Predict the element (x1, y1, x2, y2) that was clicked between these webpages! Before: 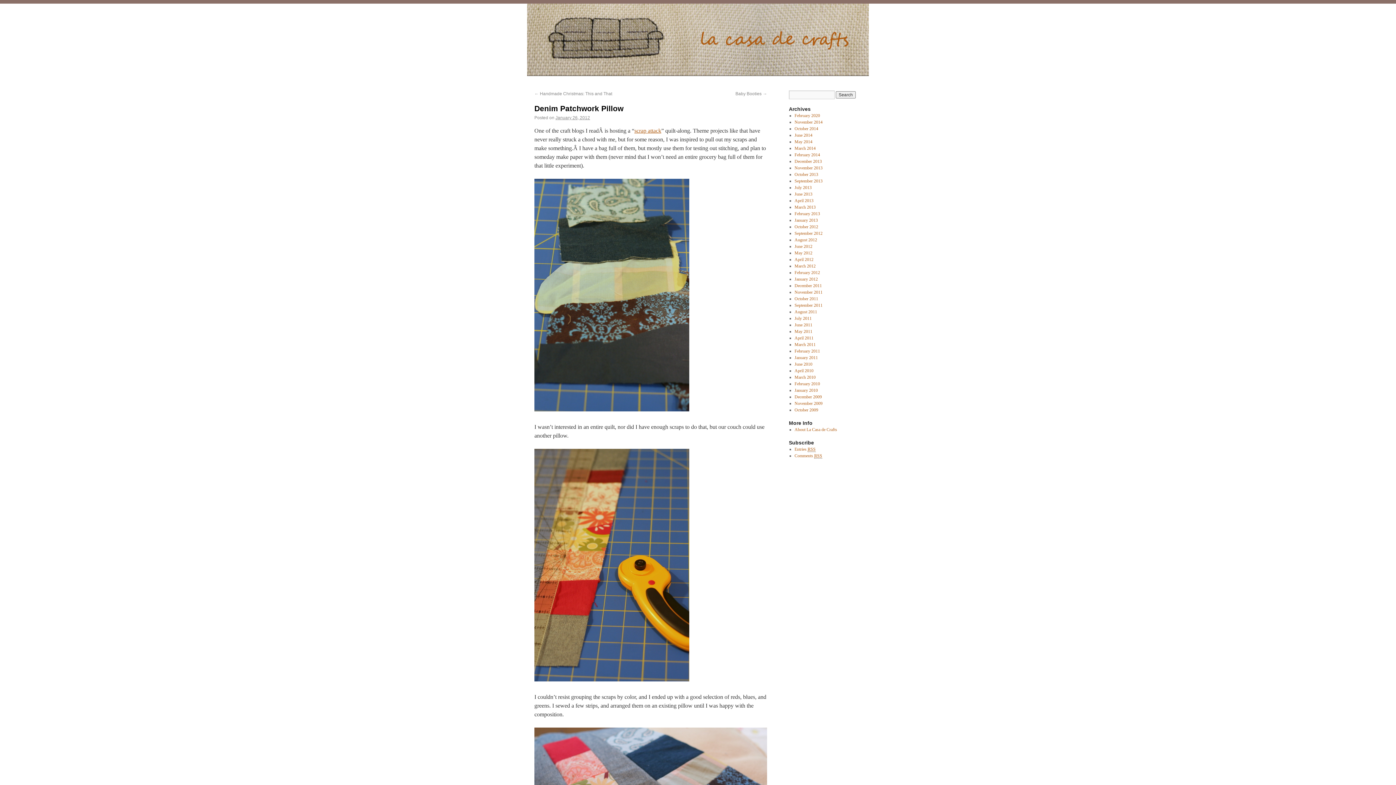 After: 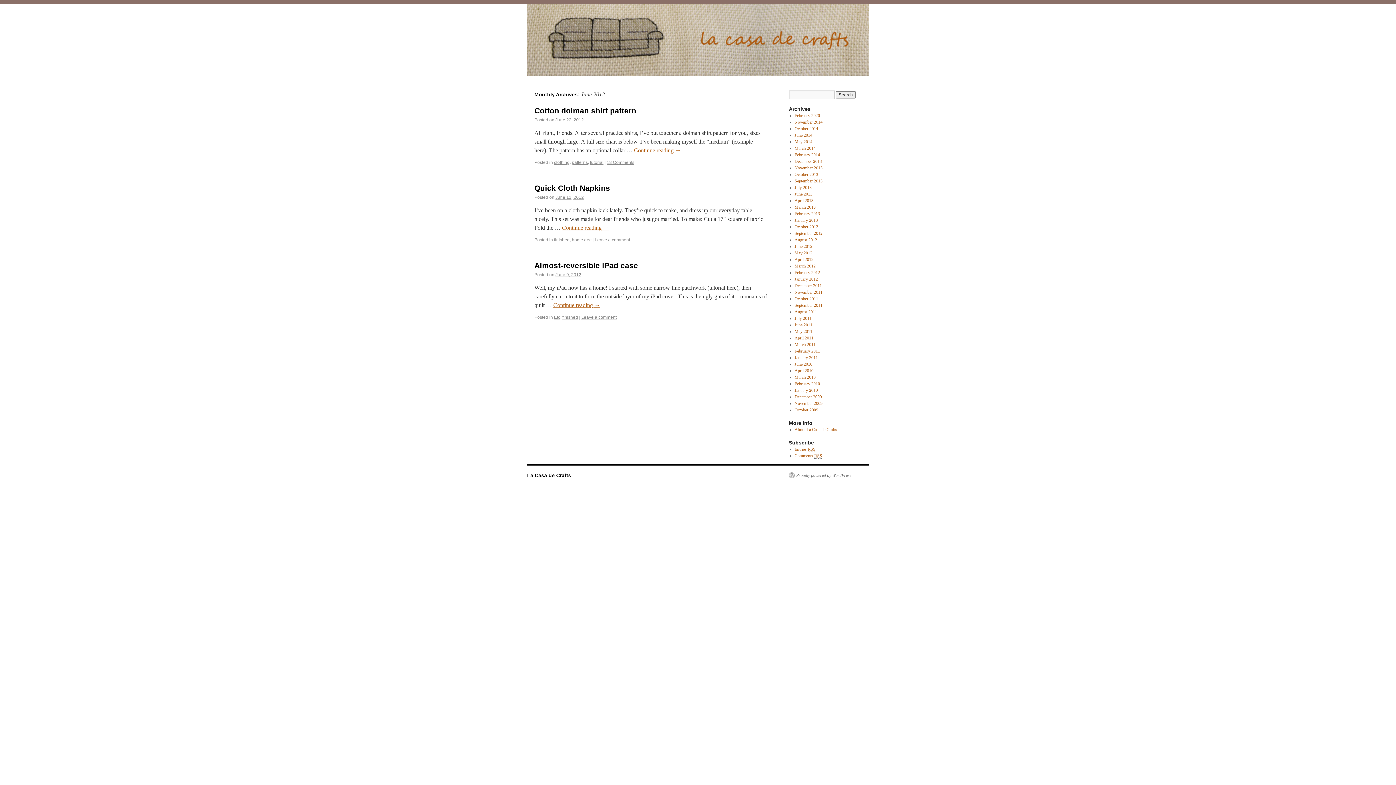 Action: label: June 2012 bbox: (794, 244, 812, 249)